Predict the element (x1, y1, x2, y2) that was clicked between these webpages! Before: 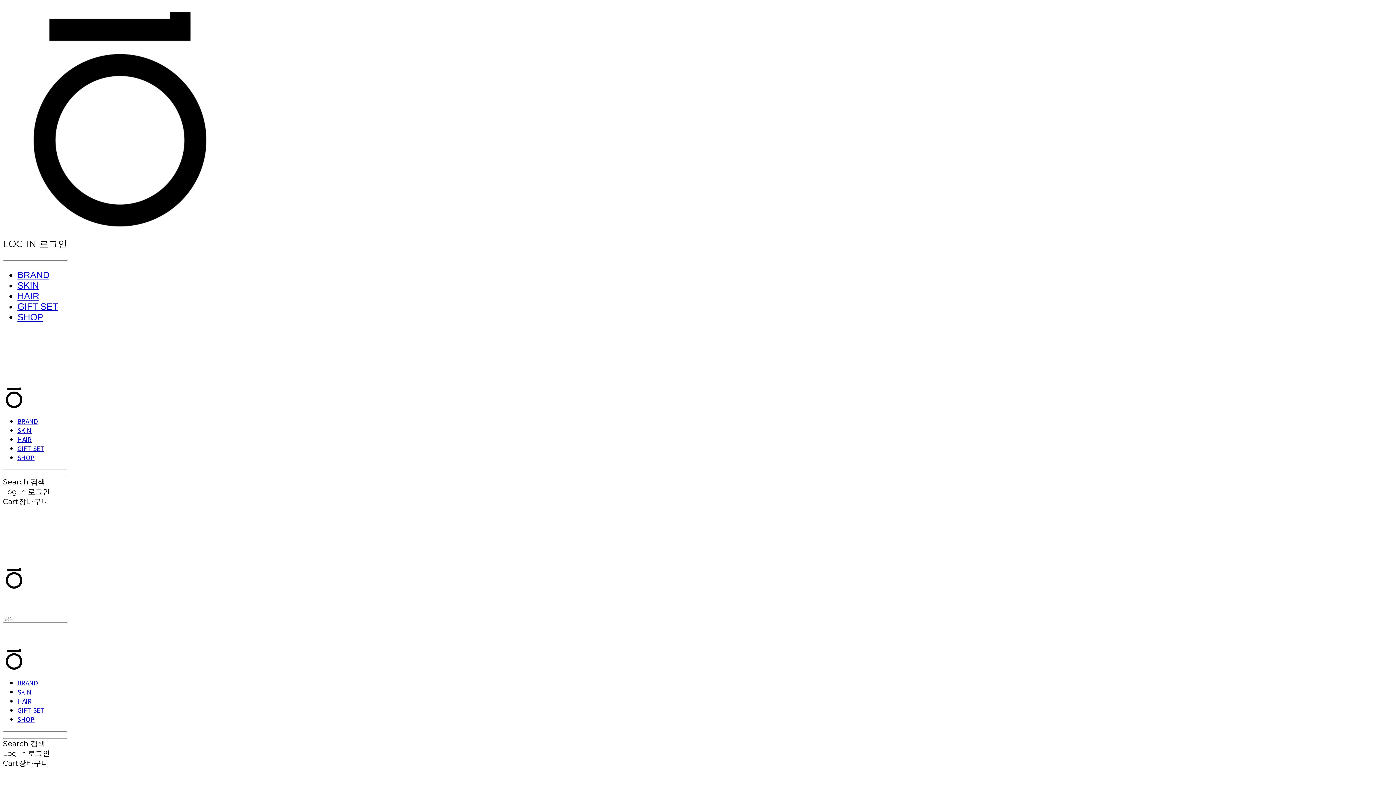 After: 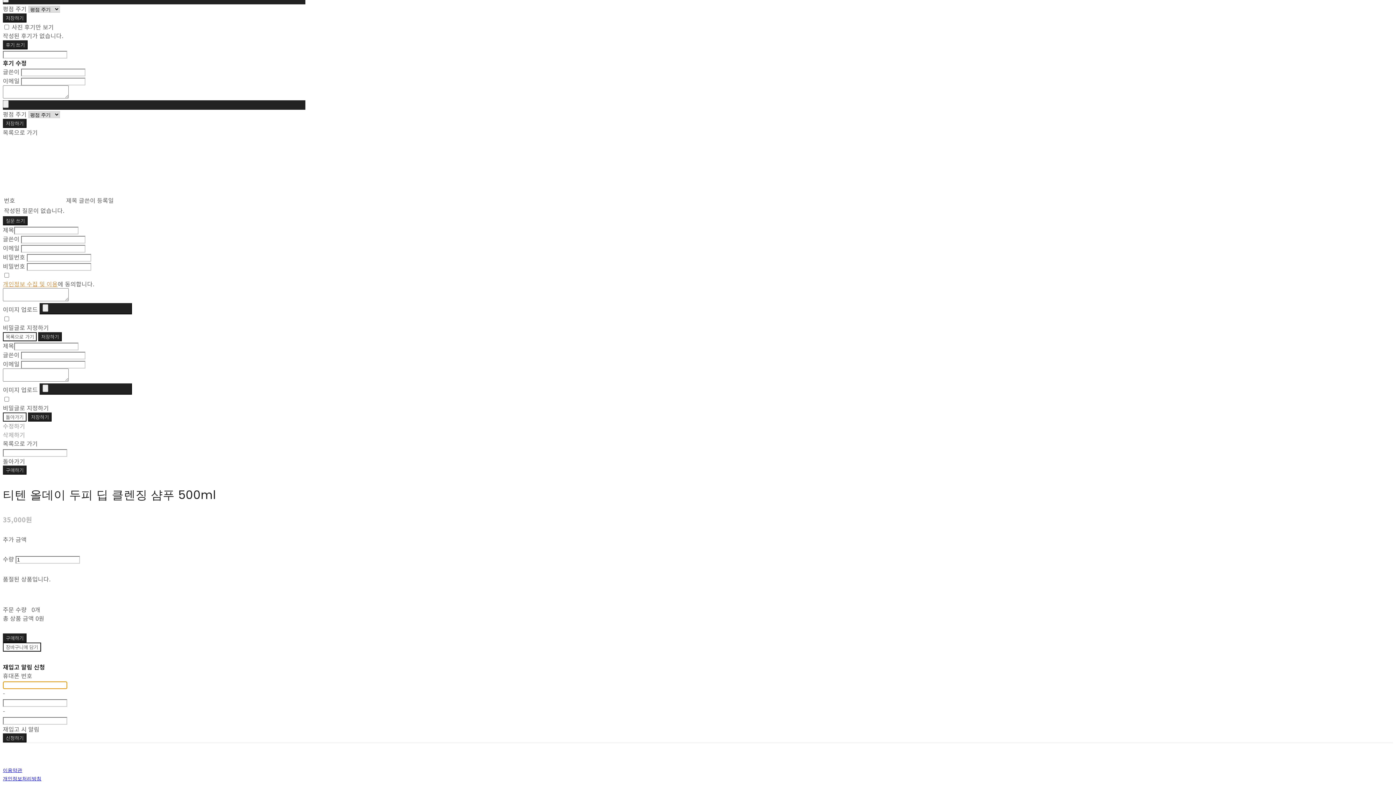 Action: label: HAIR bbox: (17, 696, 31, 705)